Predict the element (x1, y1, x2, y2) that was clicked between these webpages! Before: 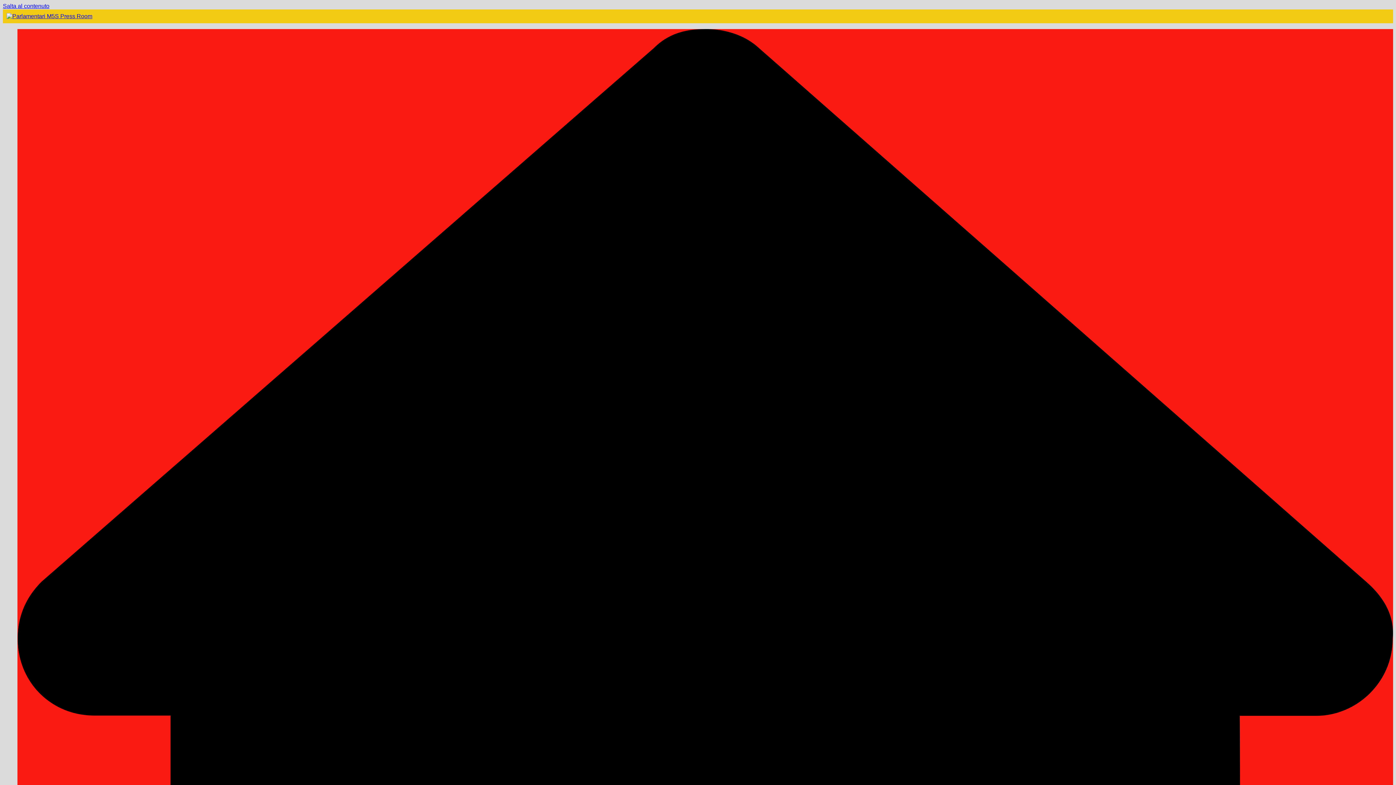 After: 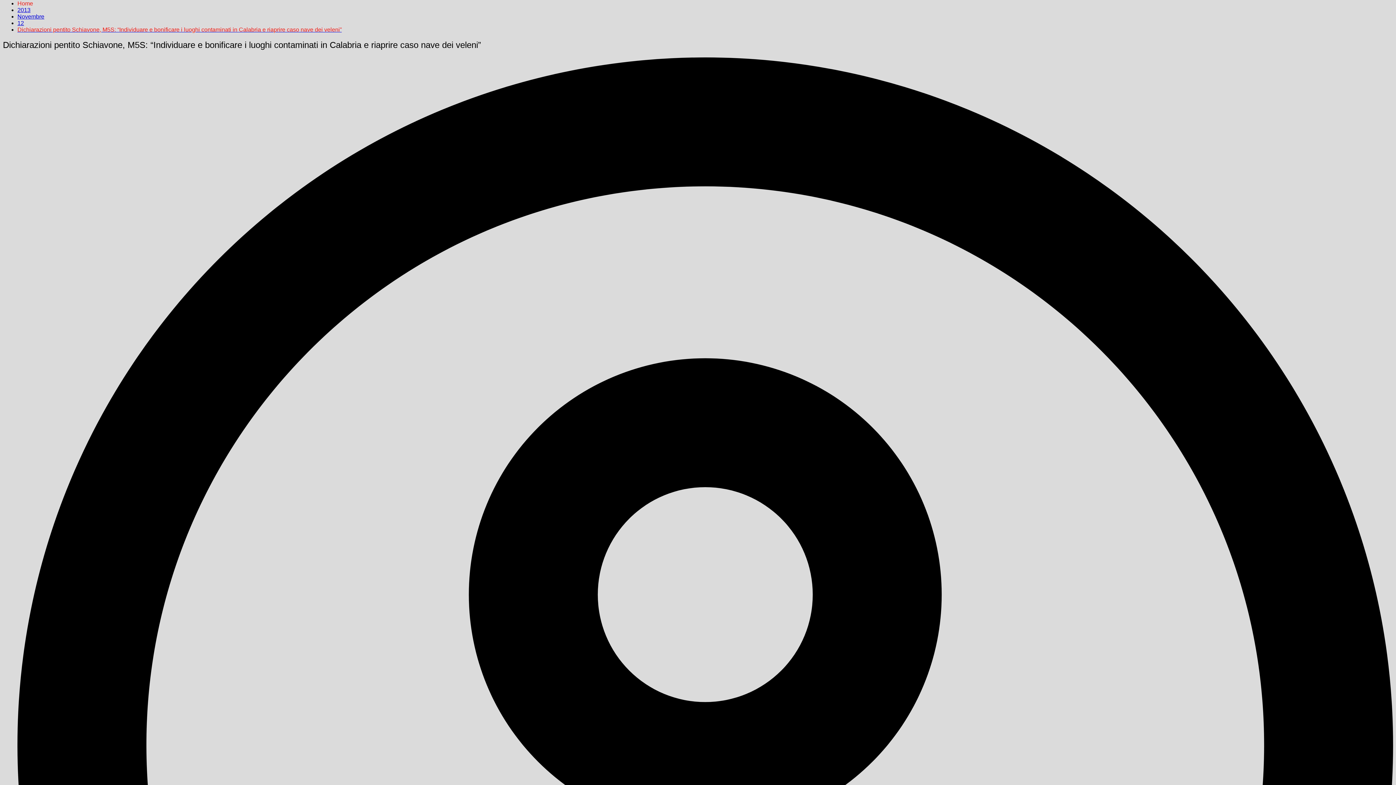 Action: label: Salta al contenuto bbox: (2, 2, 49, 9)